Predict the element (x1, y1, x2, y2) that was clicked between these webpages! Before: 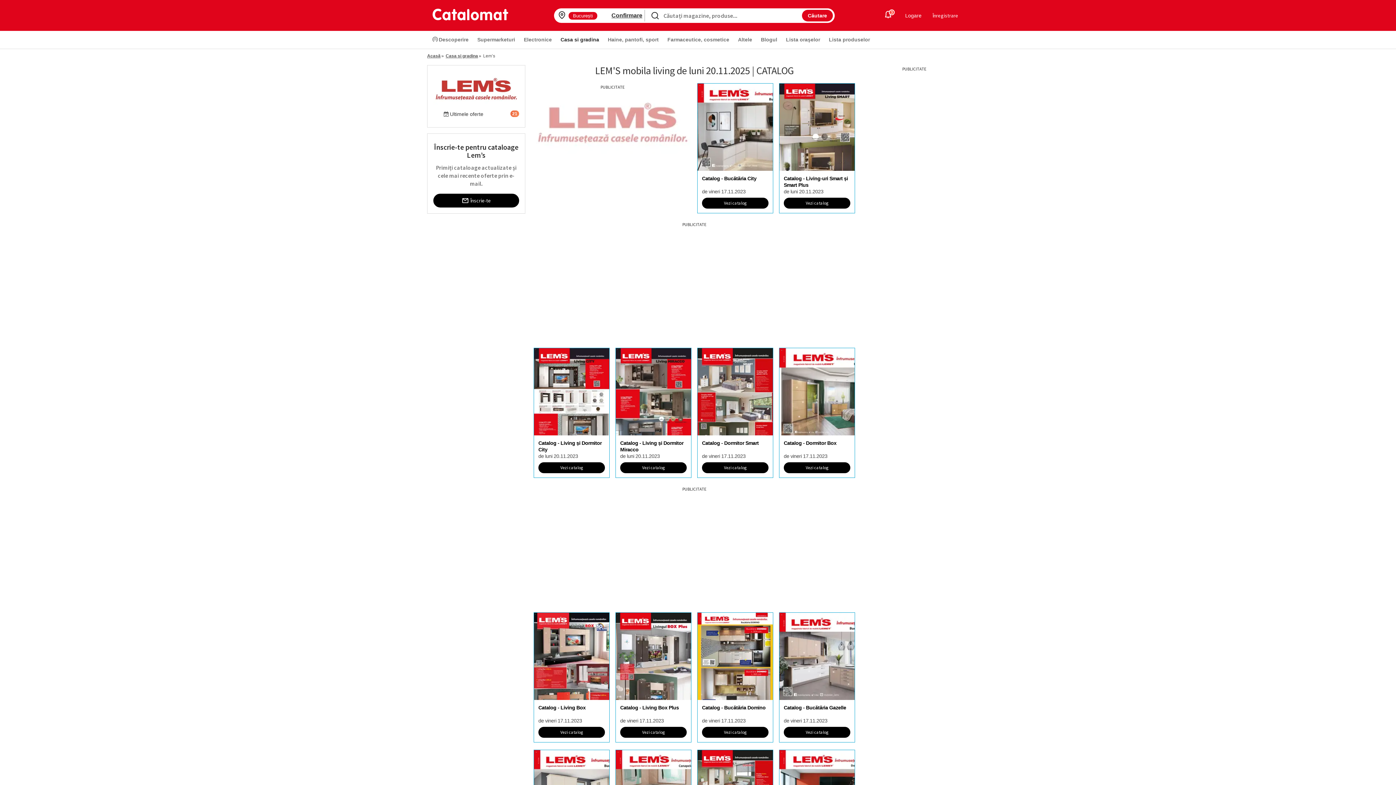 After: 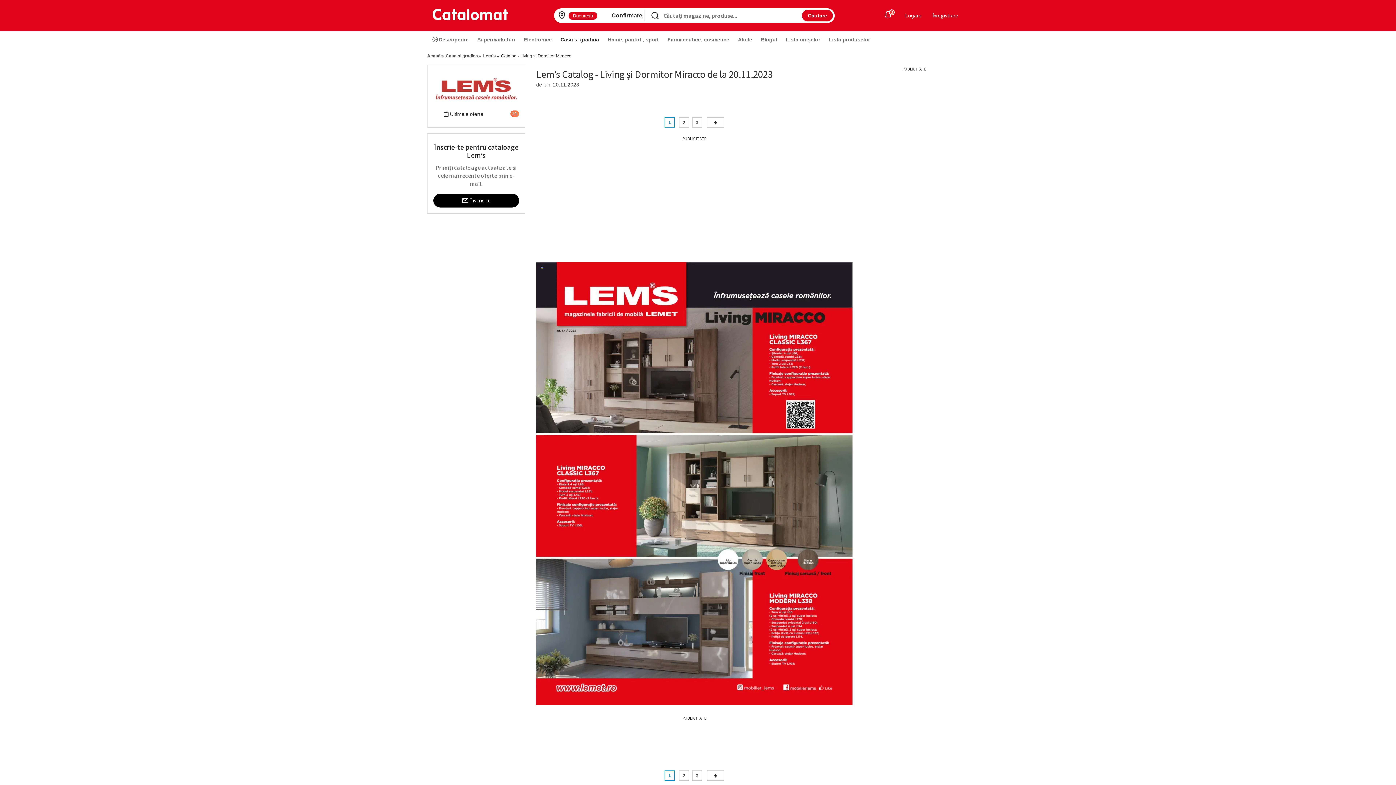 Action: bbox: (616, 348, 691, 435)